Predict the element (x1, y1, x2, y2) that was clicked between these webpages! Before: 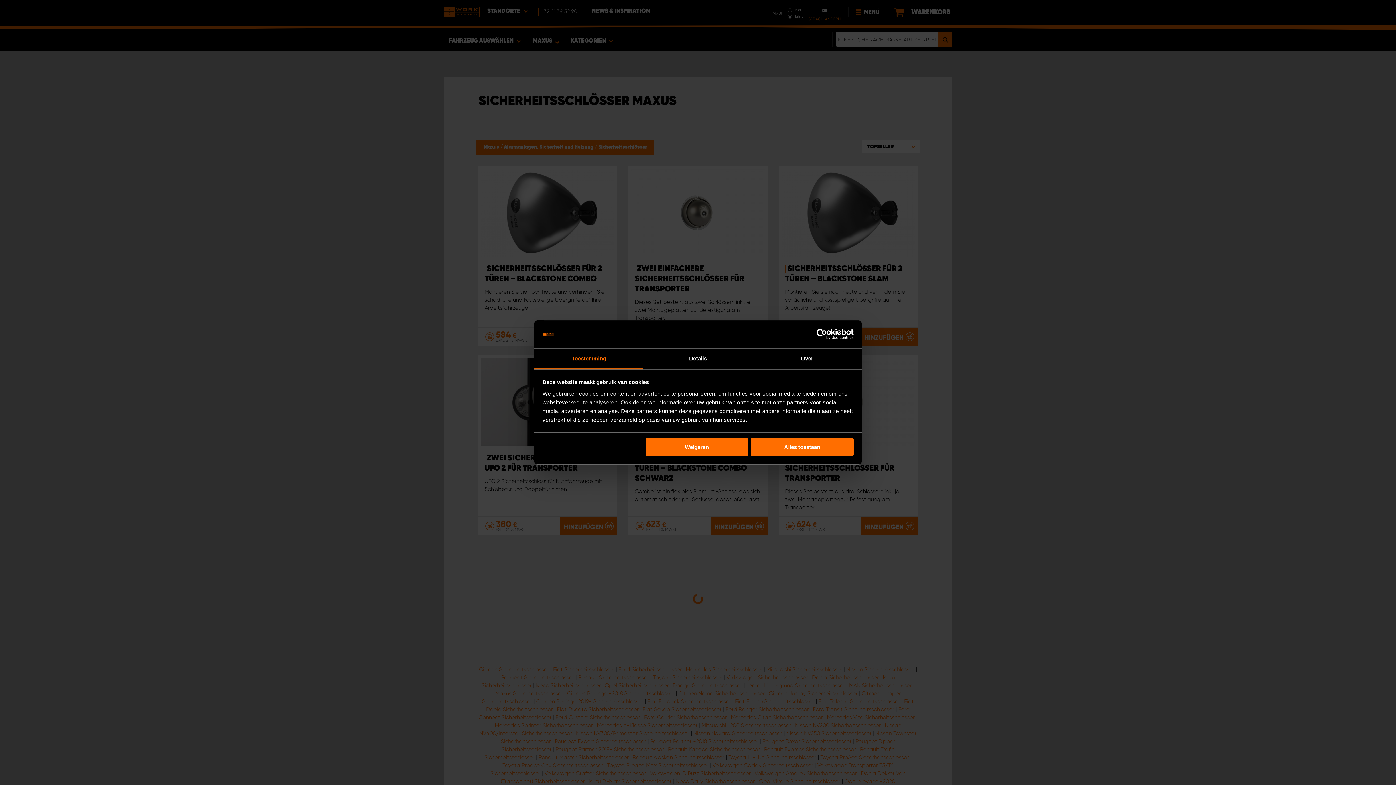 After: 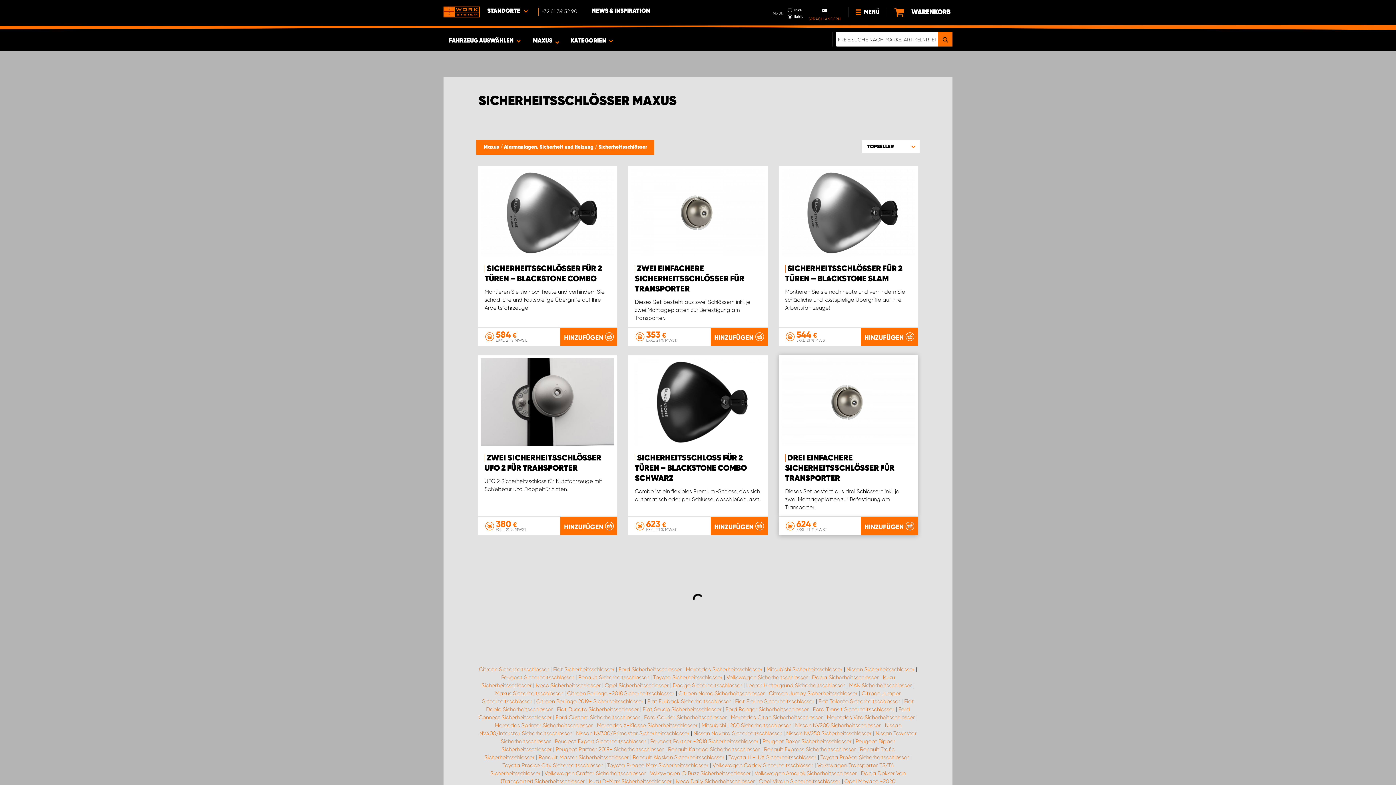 Action: bbox: (751, 438, 853, 456) label: Alles toestaan